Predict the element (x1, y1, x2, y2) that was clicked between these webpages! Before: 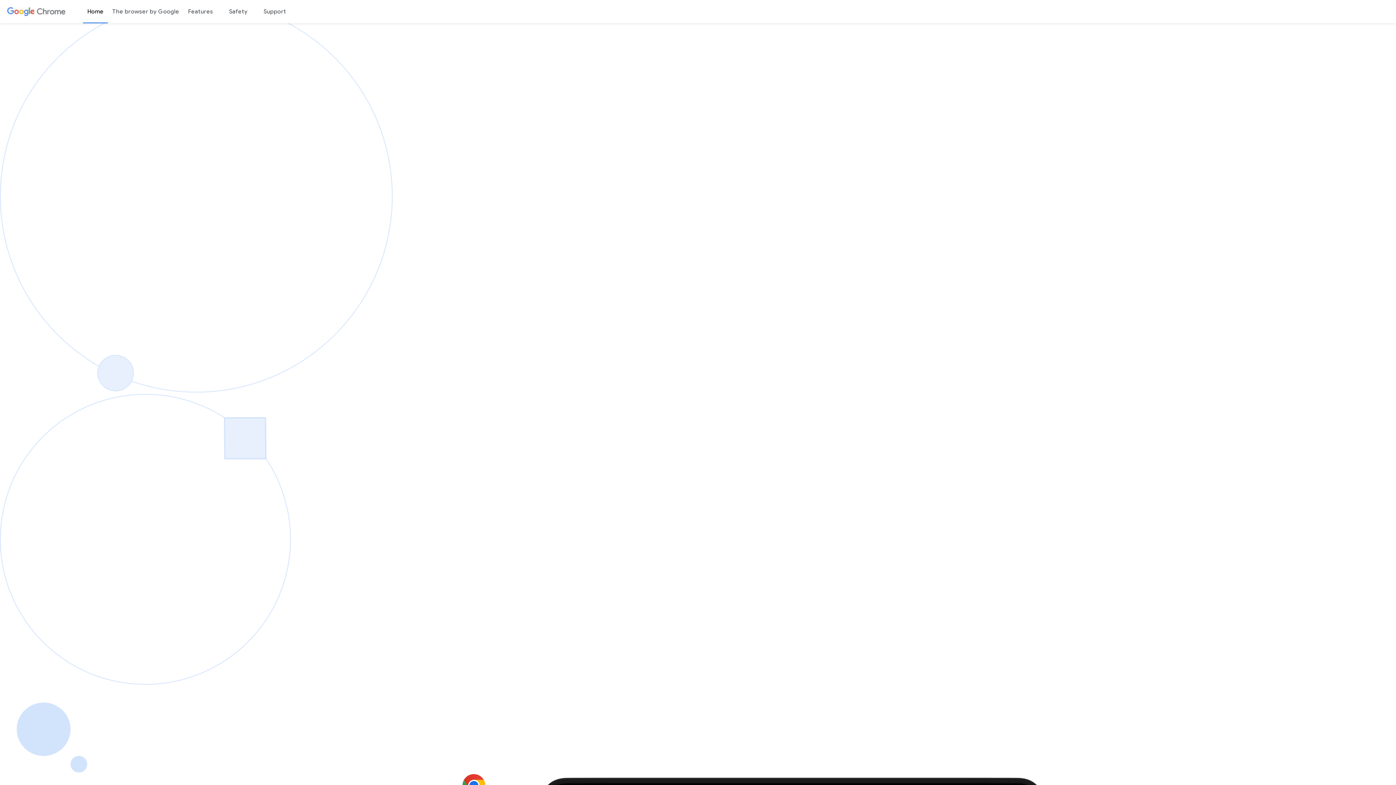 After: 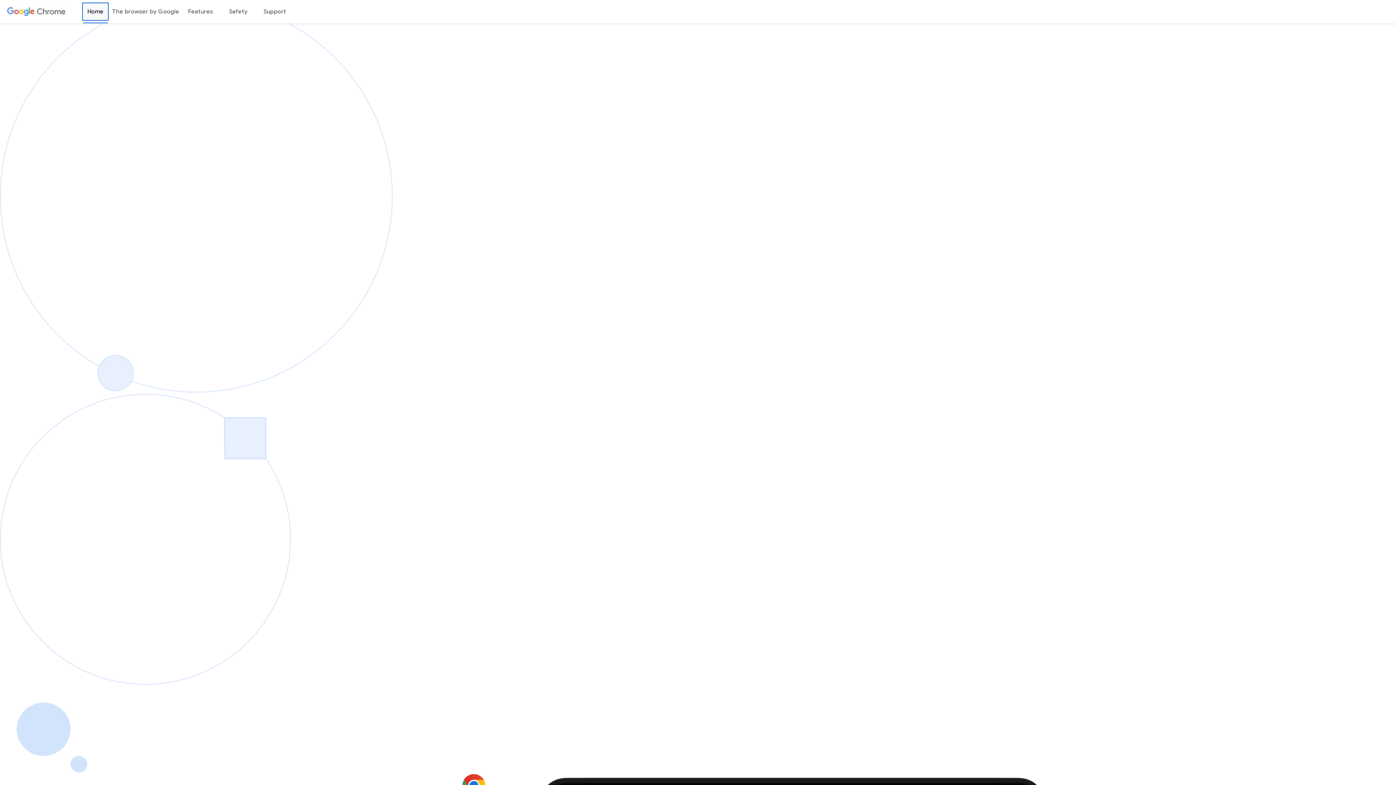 Action: bbox: (82, 3, 108, 20) label: Home